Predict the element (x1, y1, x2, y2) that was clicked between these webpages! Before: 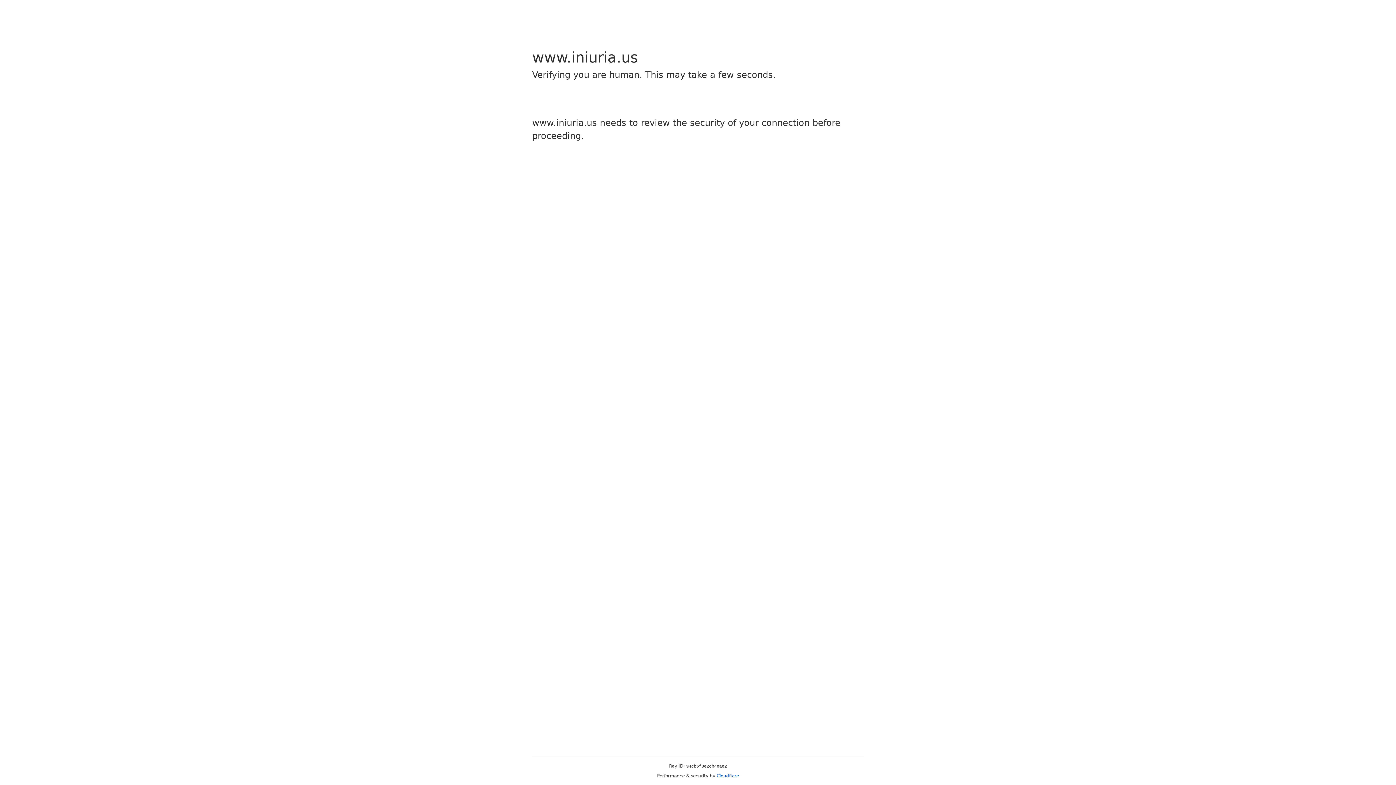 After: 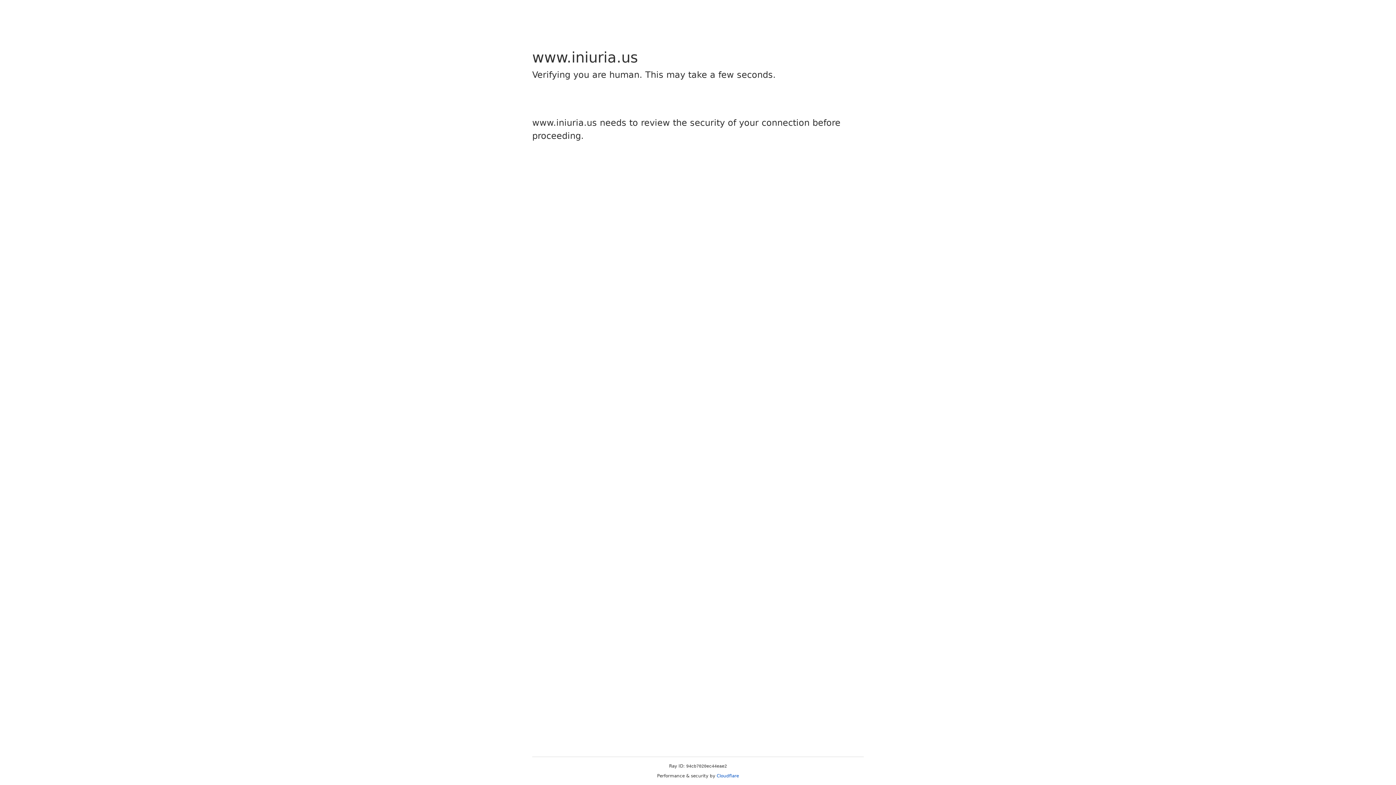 Action: bbox: (716, 773, 739, 778) label: Cloudflare